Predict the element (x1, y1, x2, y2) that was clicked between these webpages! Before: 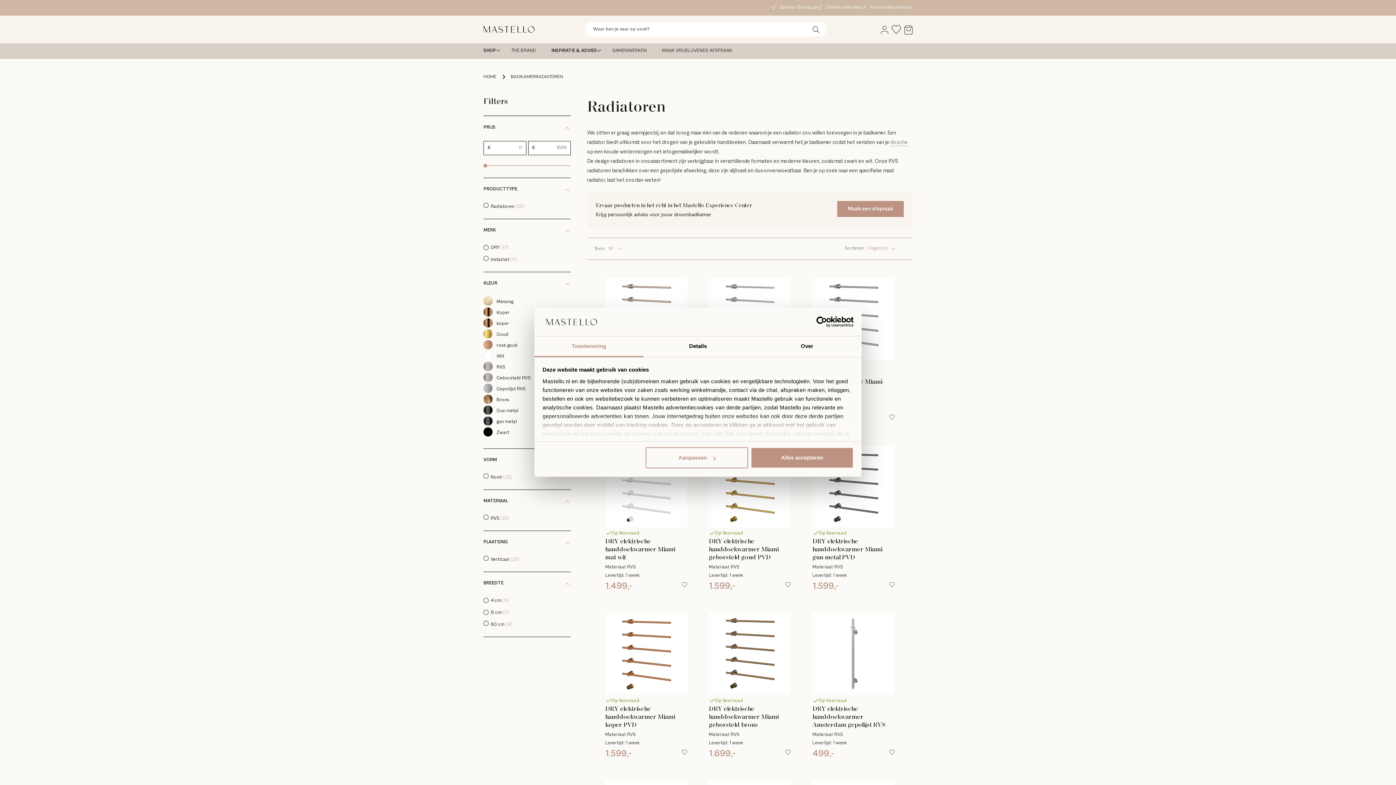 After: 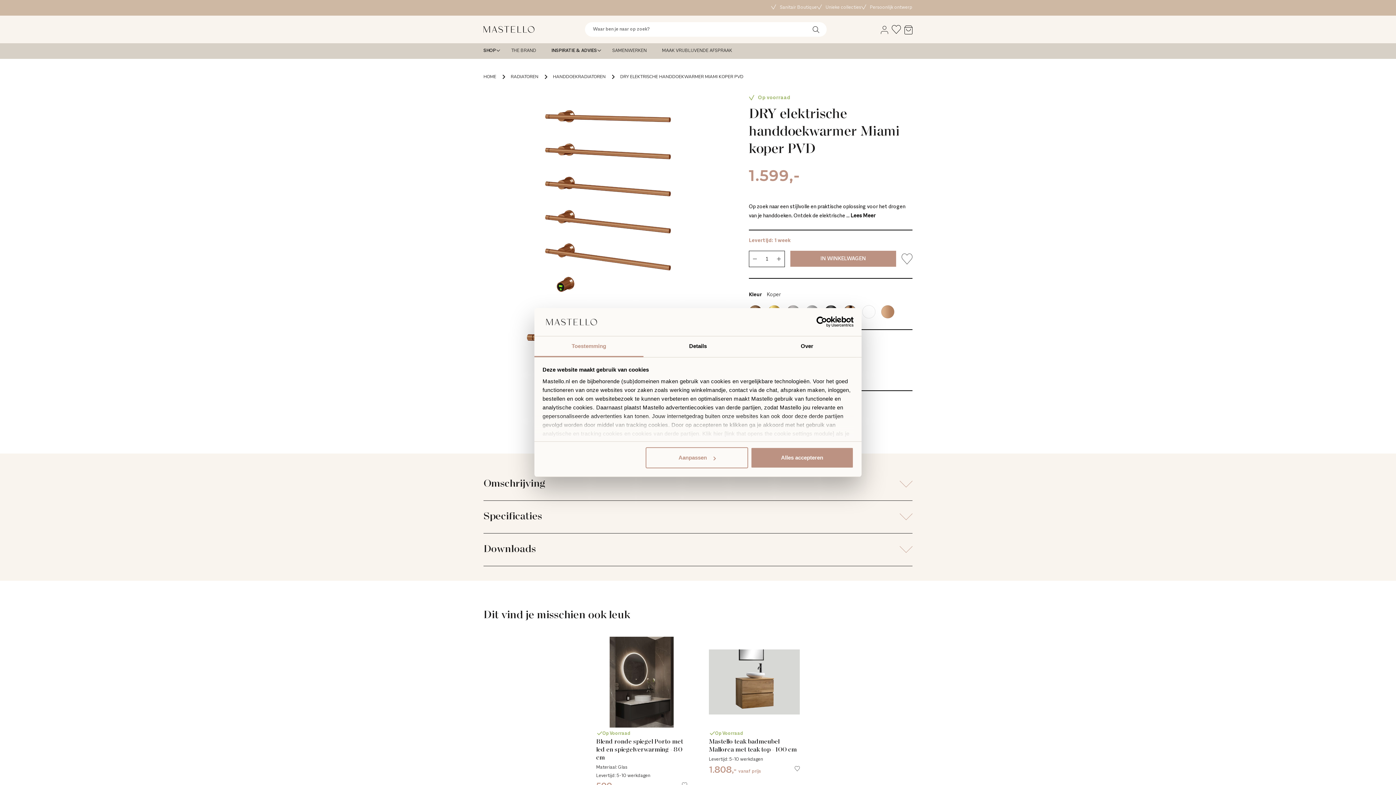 Action: bbox: (605, 613, 687, 695)